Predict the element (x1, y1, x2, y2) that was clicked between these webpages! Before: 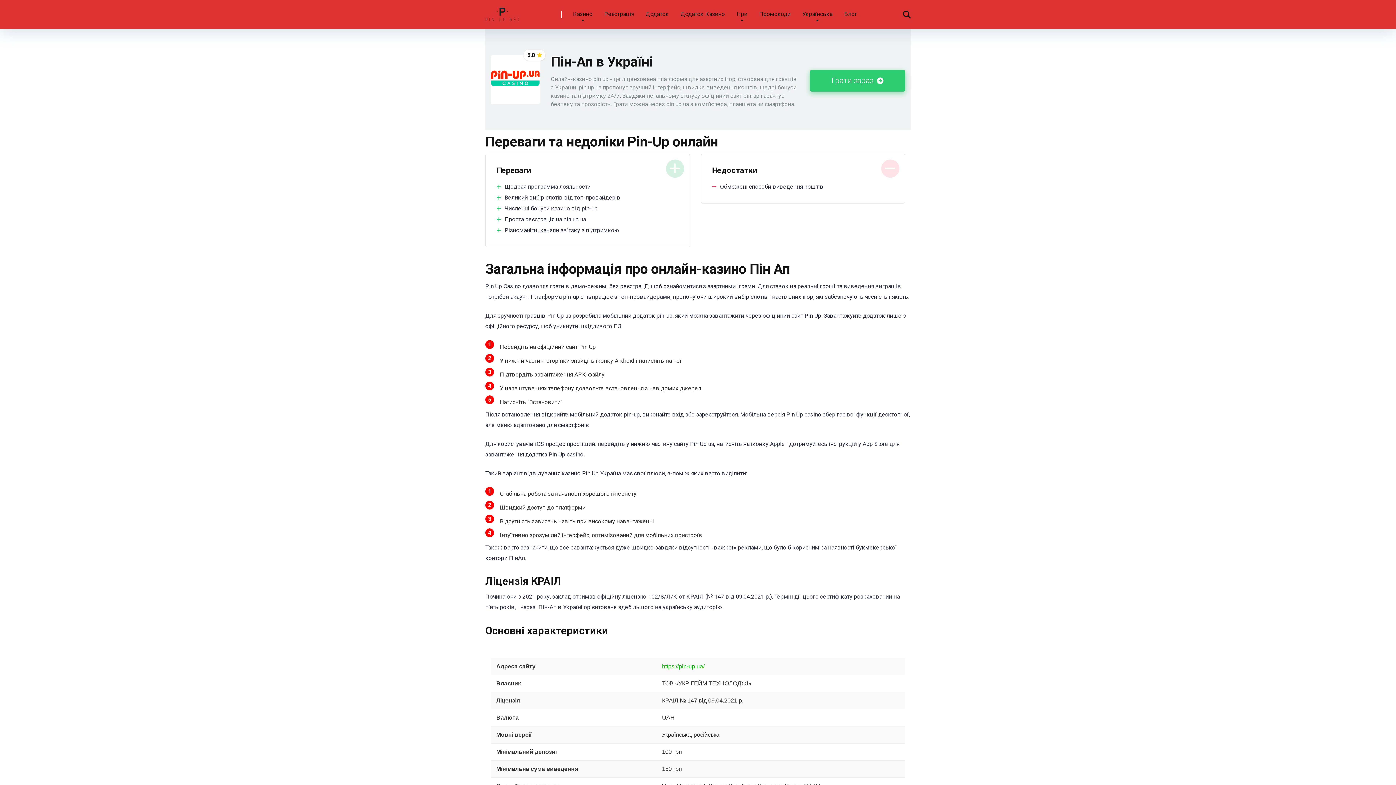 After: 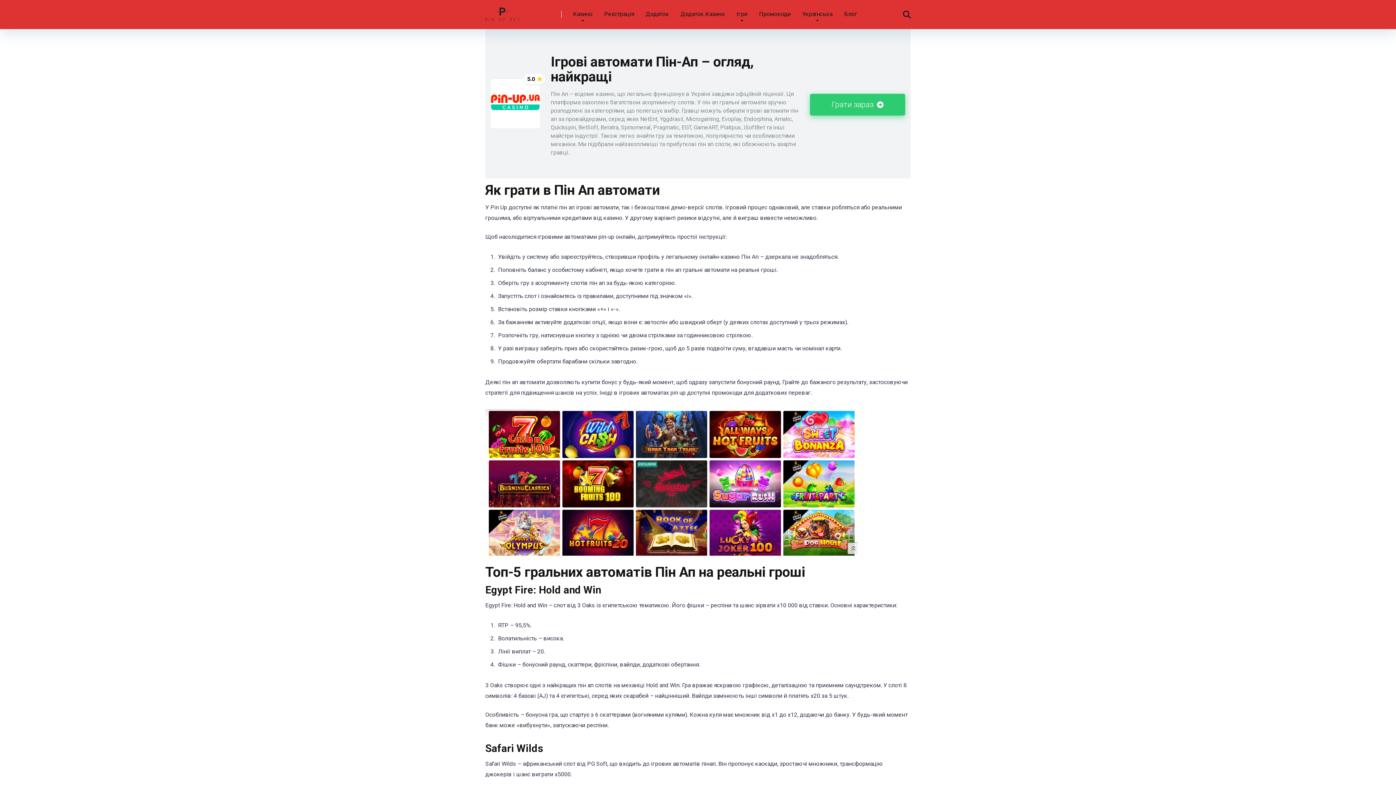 Action: label: Ігри bbox: (730, 0, 753, 29)